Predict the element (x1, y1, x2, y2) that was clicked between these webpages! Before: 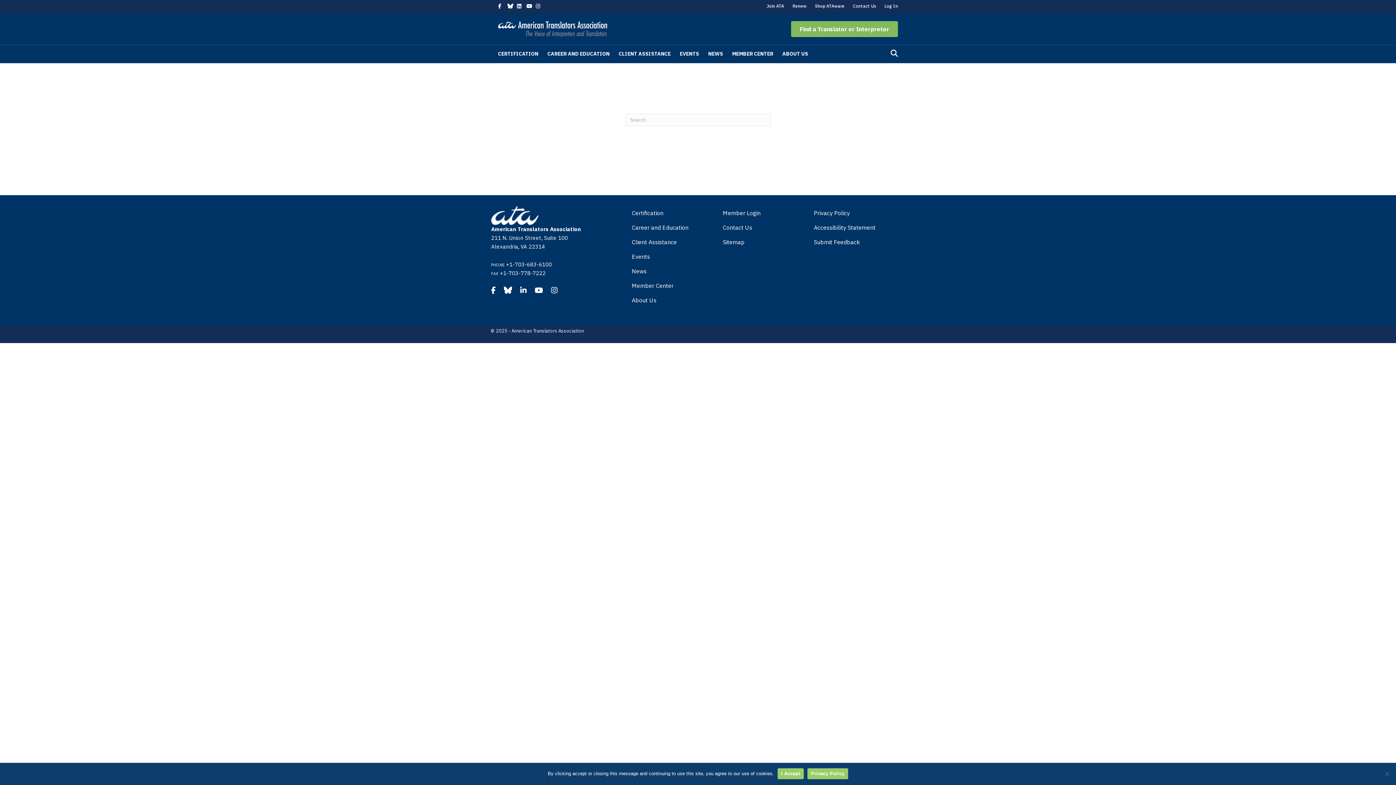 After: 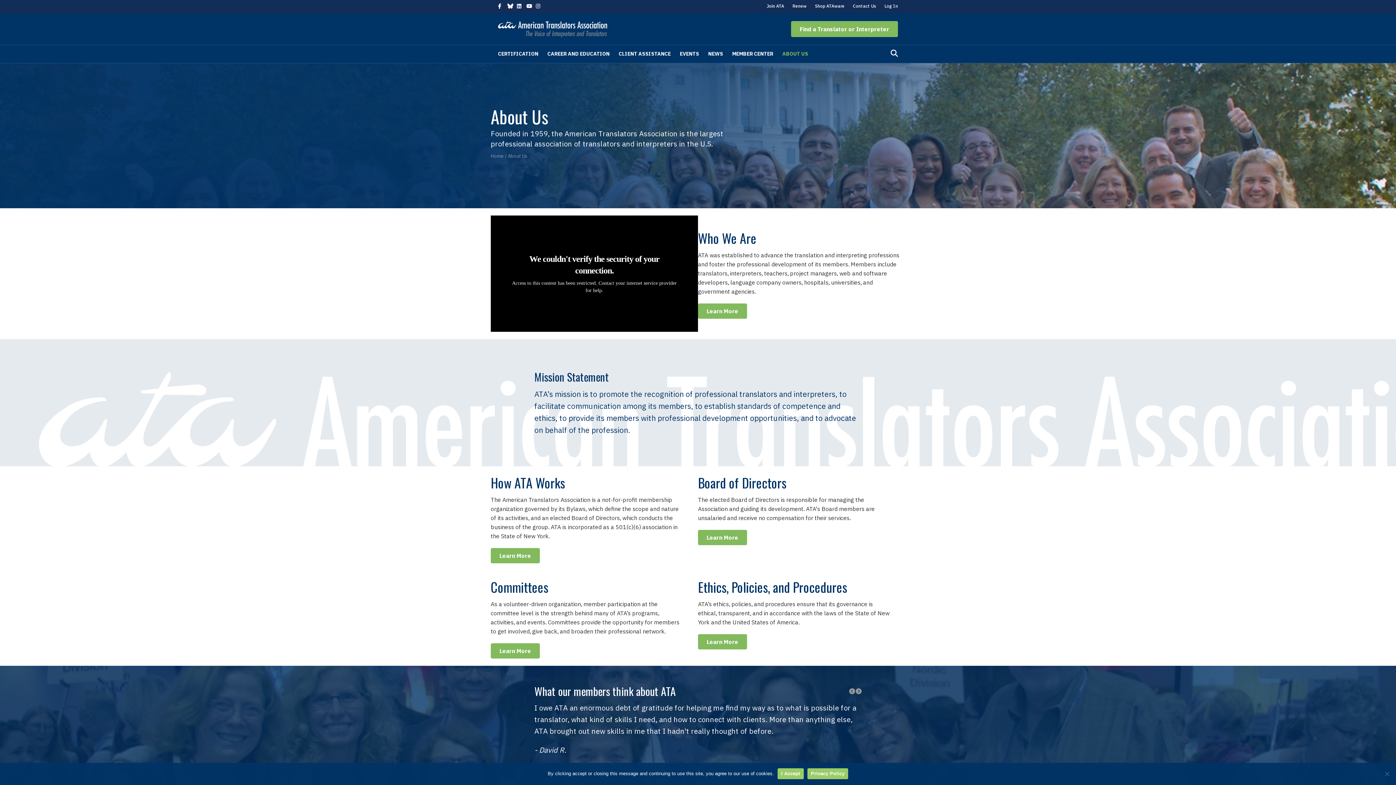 Action: bbox: (782, 45, 817, 62) label: ABOUT US